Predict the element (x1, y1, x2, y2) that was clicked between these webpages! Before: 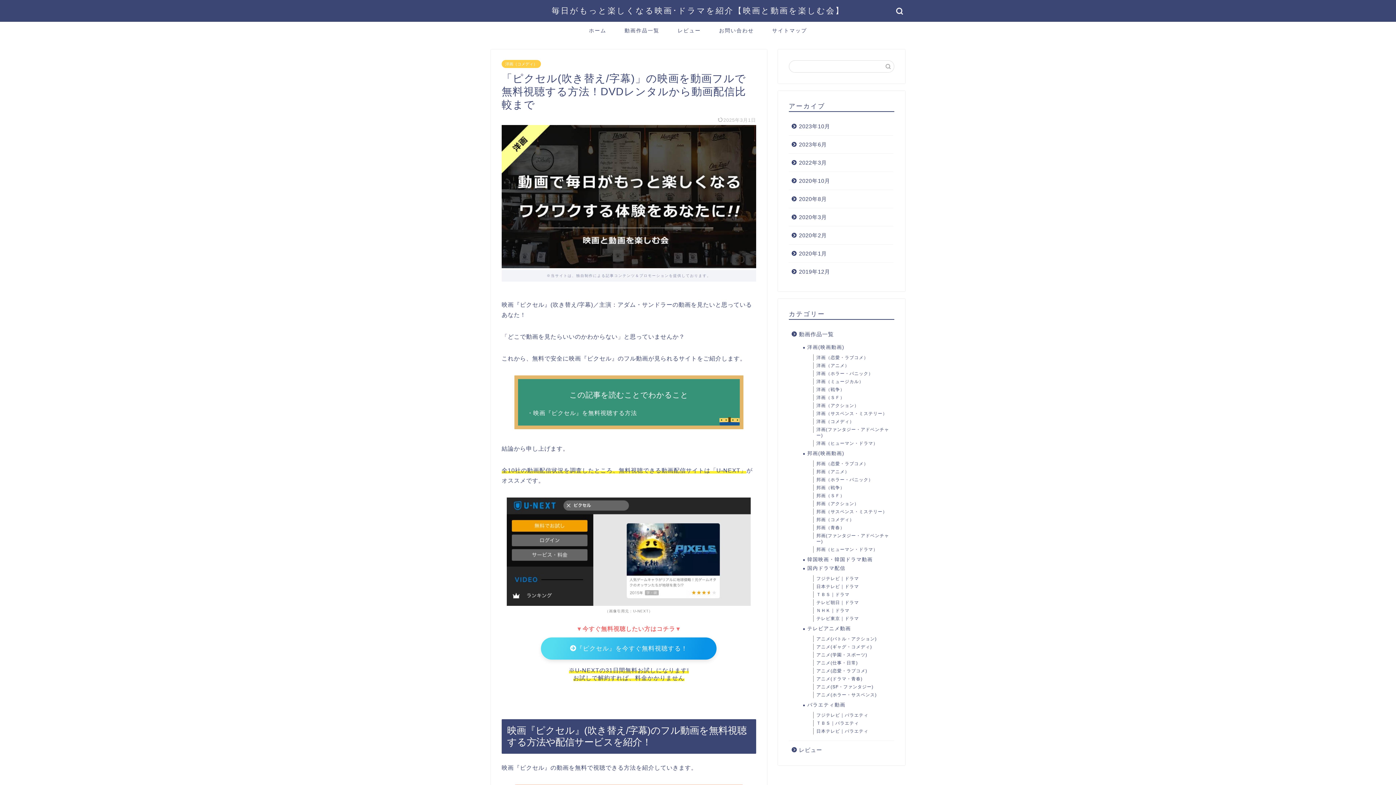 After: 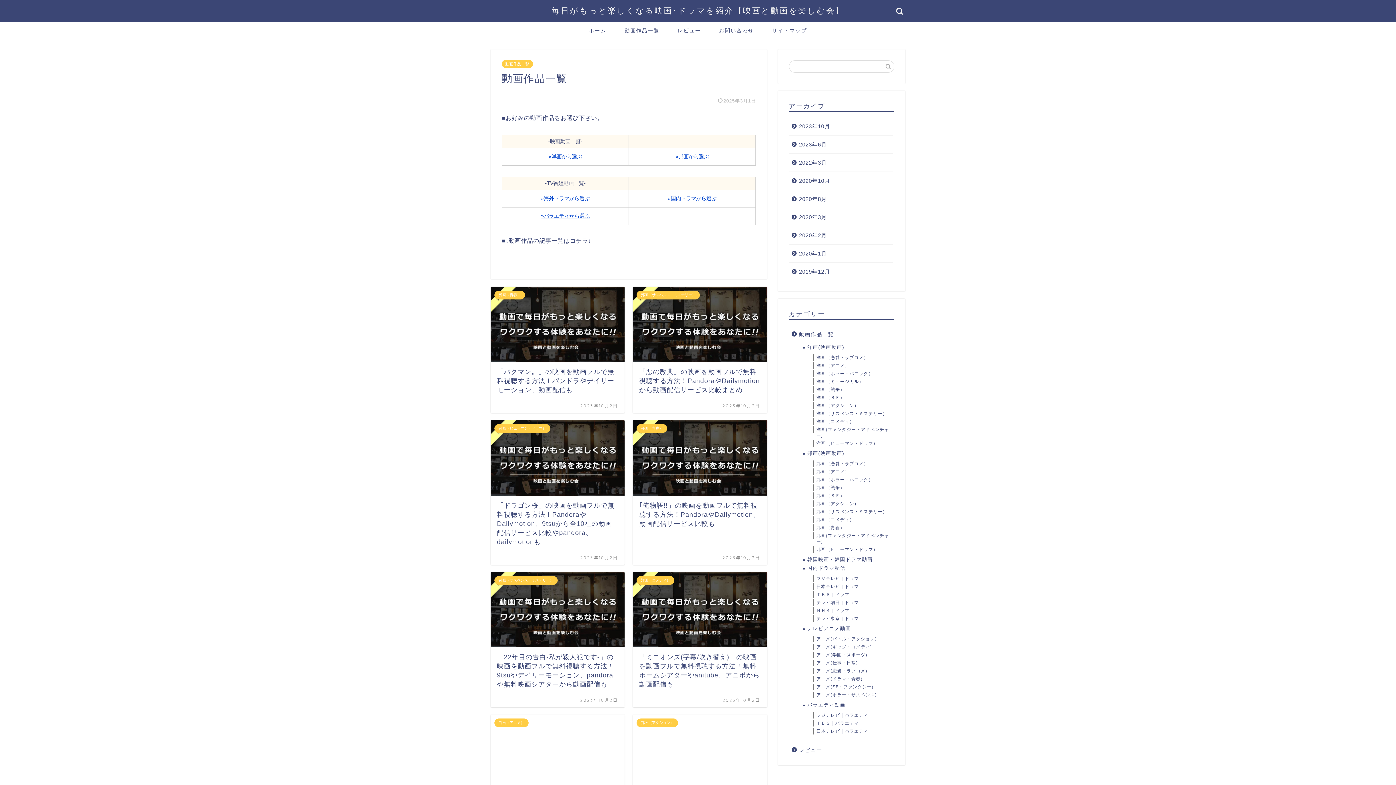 Action: bbox: (615, 21, 668, 38) label: 動画作品一覧